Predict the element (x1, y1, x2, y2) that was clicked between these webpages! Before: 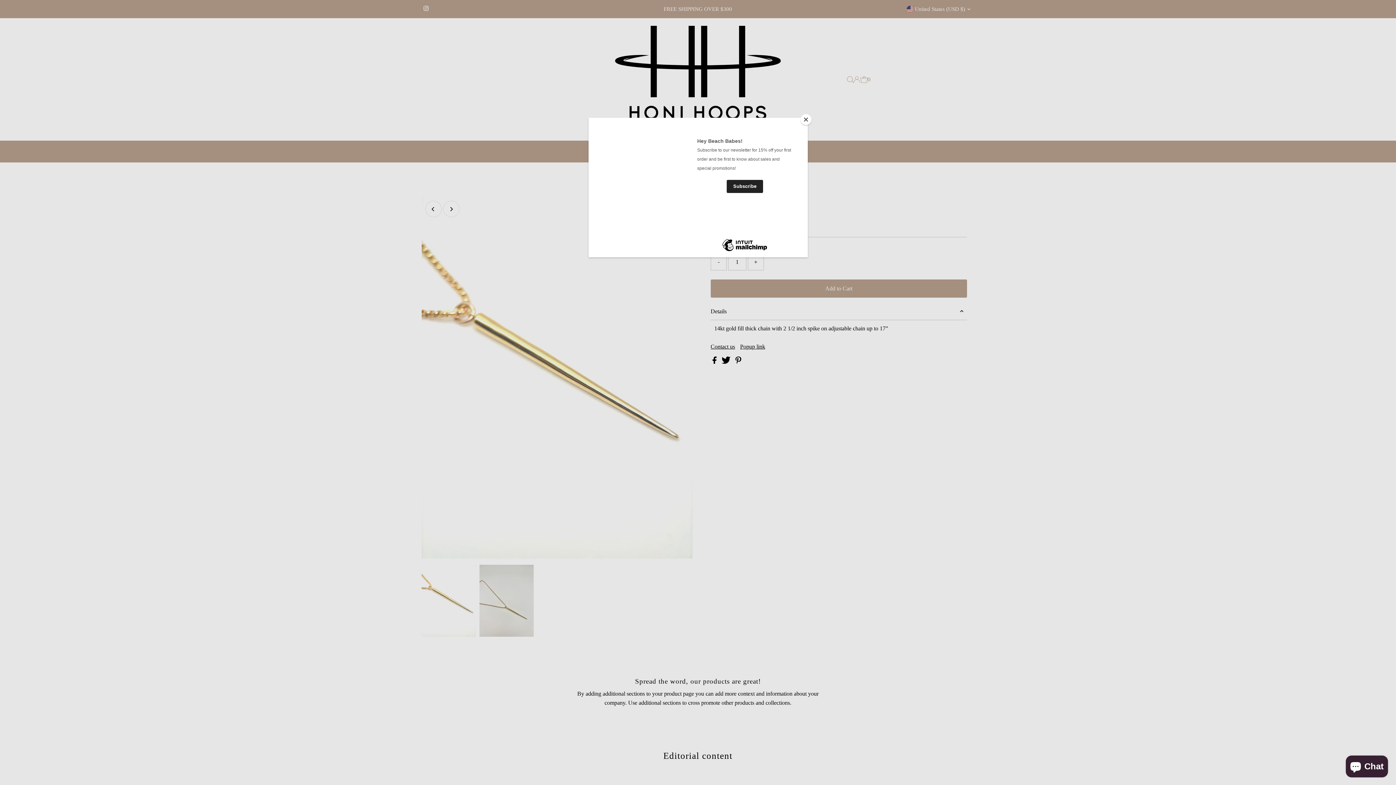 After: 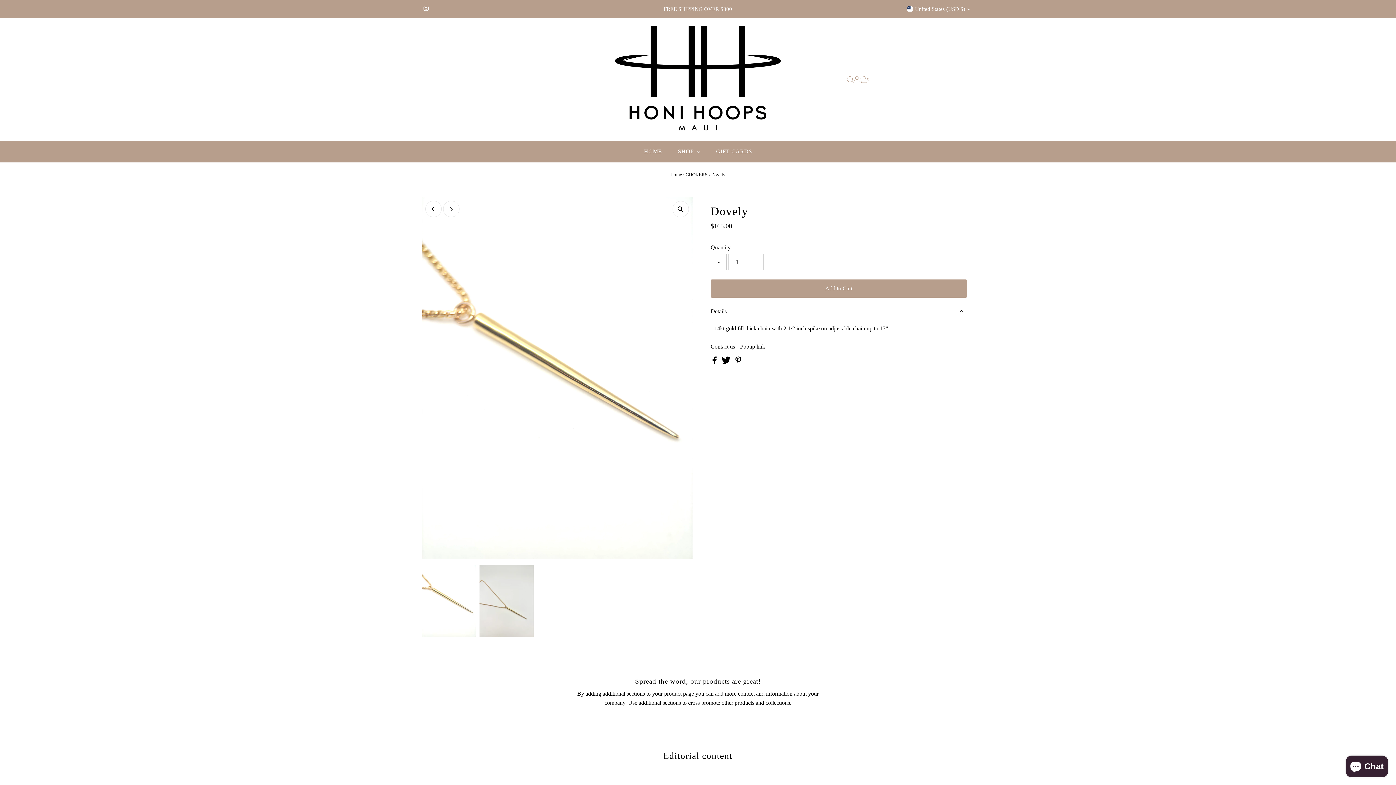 Action: label: Close bbox: (800, 114, 811, 125)